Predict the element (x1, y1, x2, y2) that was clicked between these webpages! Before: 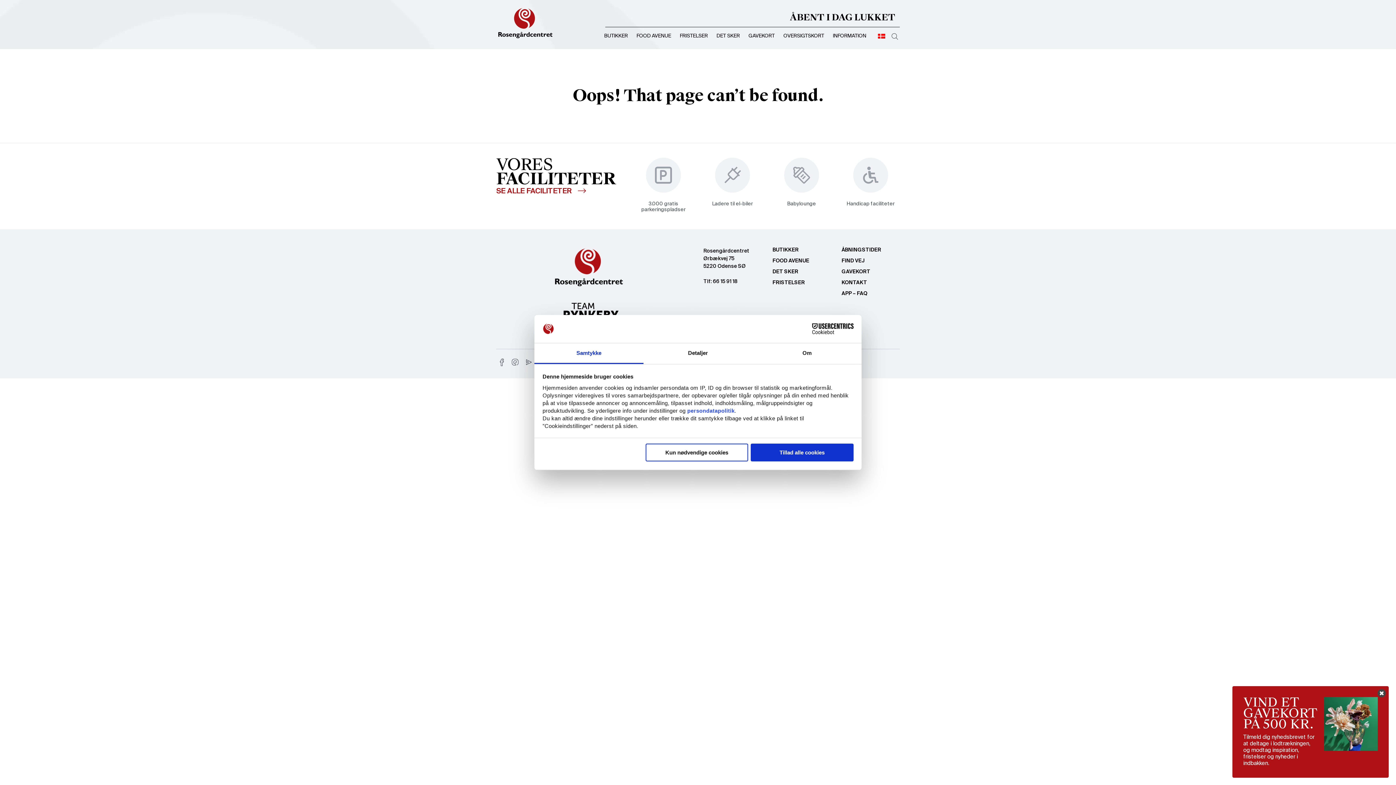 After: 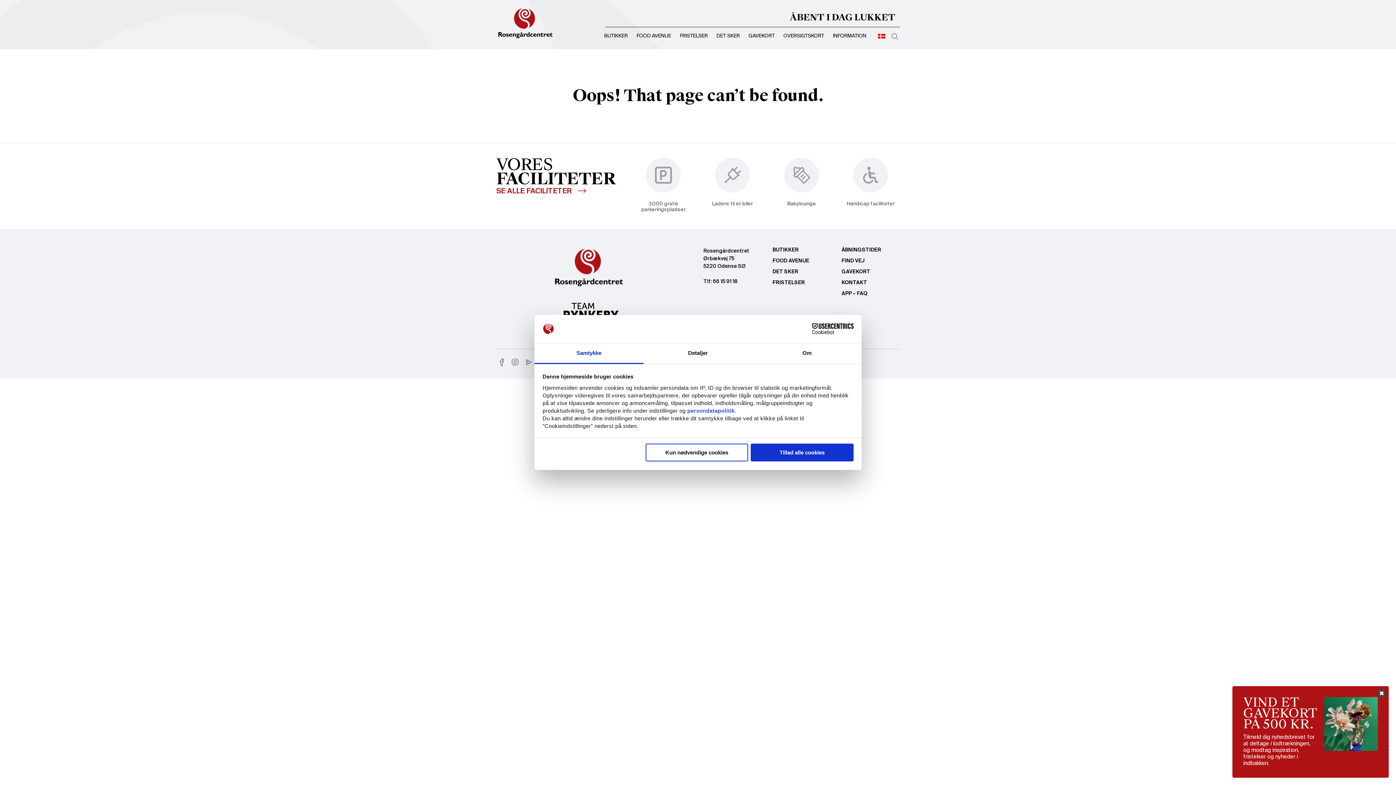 Action: label: Samtykke bbox: (534, 343, 643, 364)